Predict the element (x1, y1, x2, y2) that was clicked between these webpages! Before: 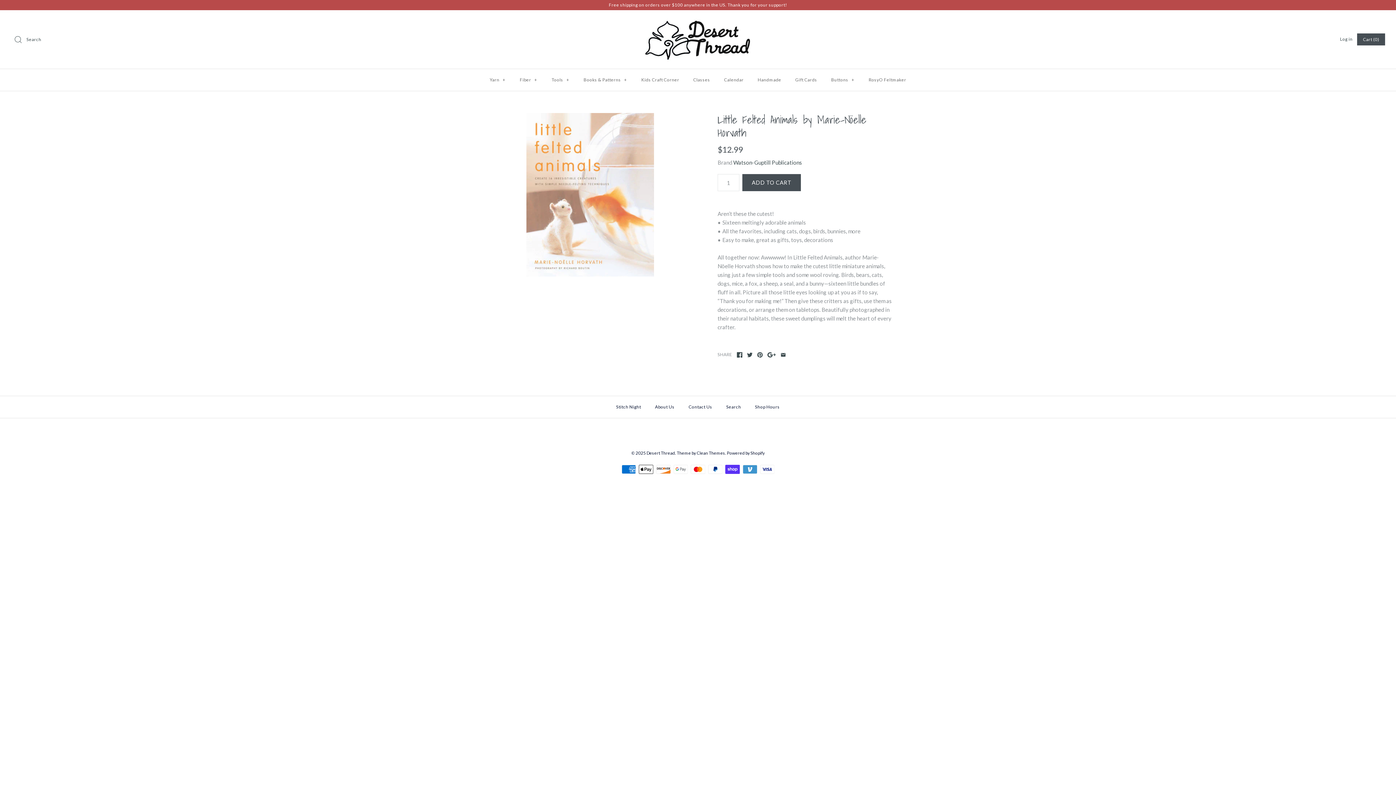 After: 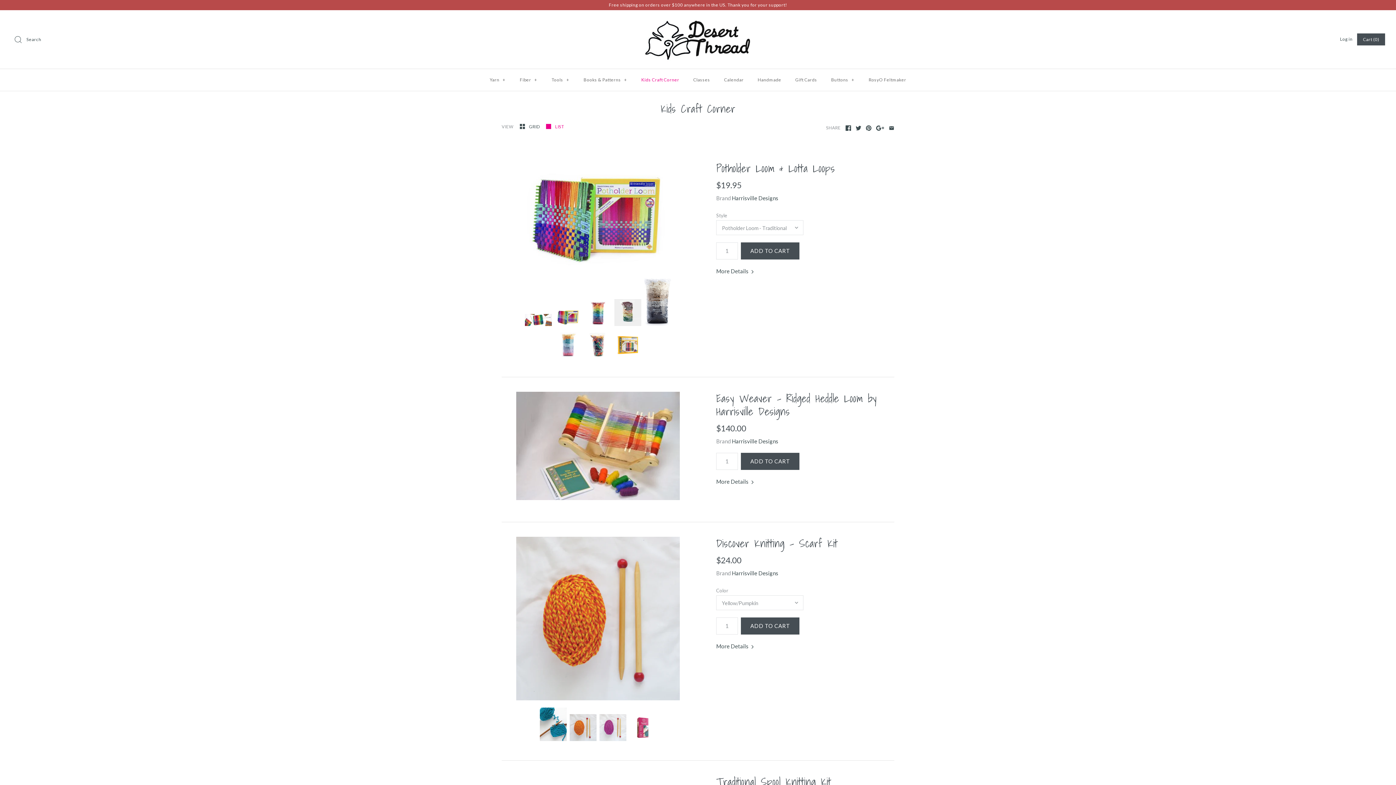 Action: label: Kids Craft Corner bbox: (634, 71, 685, 89)